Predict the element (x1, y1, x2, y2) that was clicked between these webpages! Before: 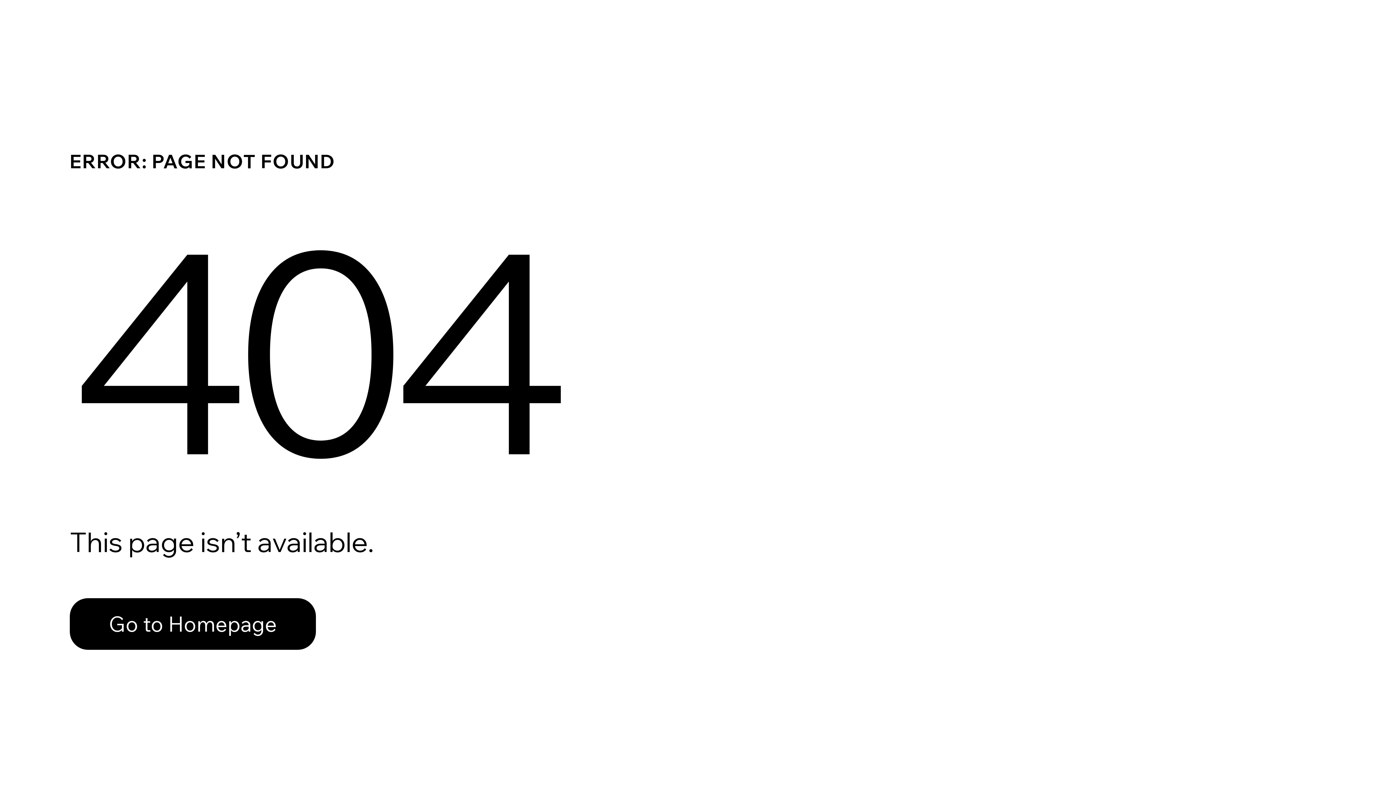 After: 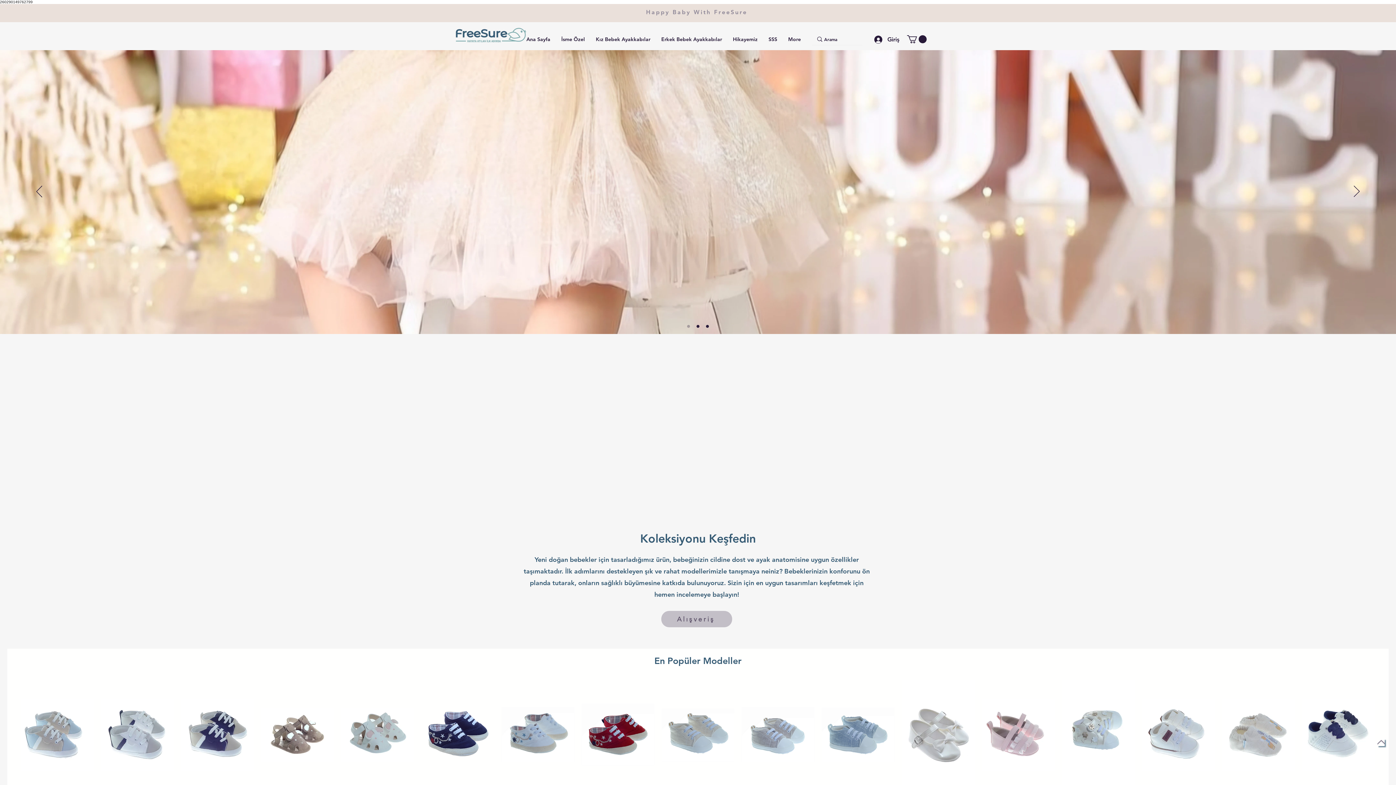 Action: label: Go to Homepage bbox: (69, 598, 316, 650)